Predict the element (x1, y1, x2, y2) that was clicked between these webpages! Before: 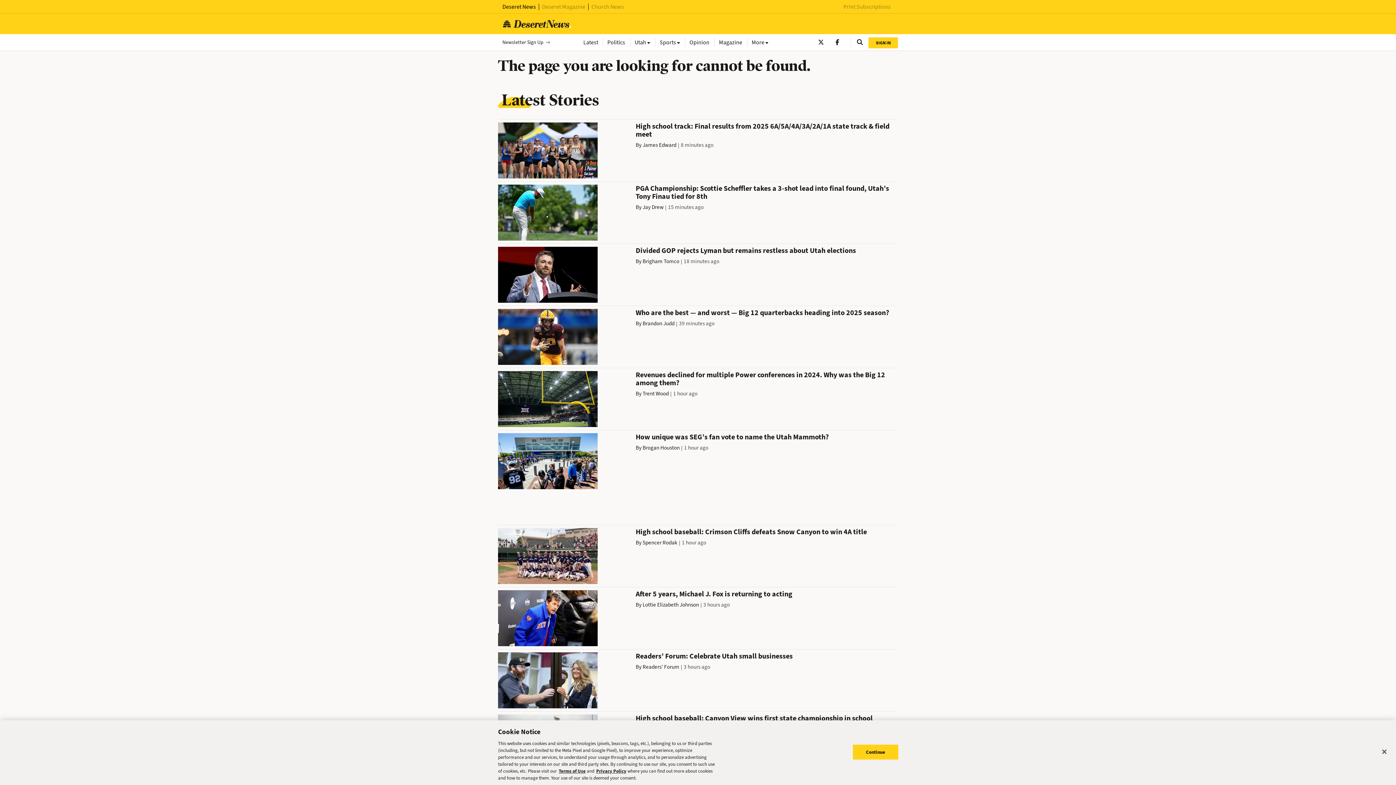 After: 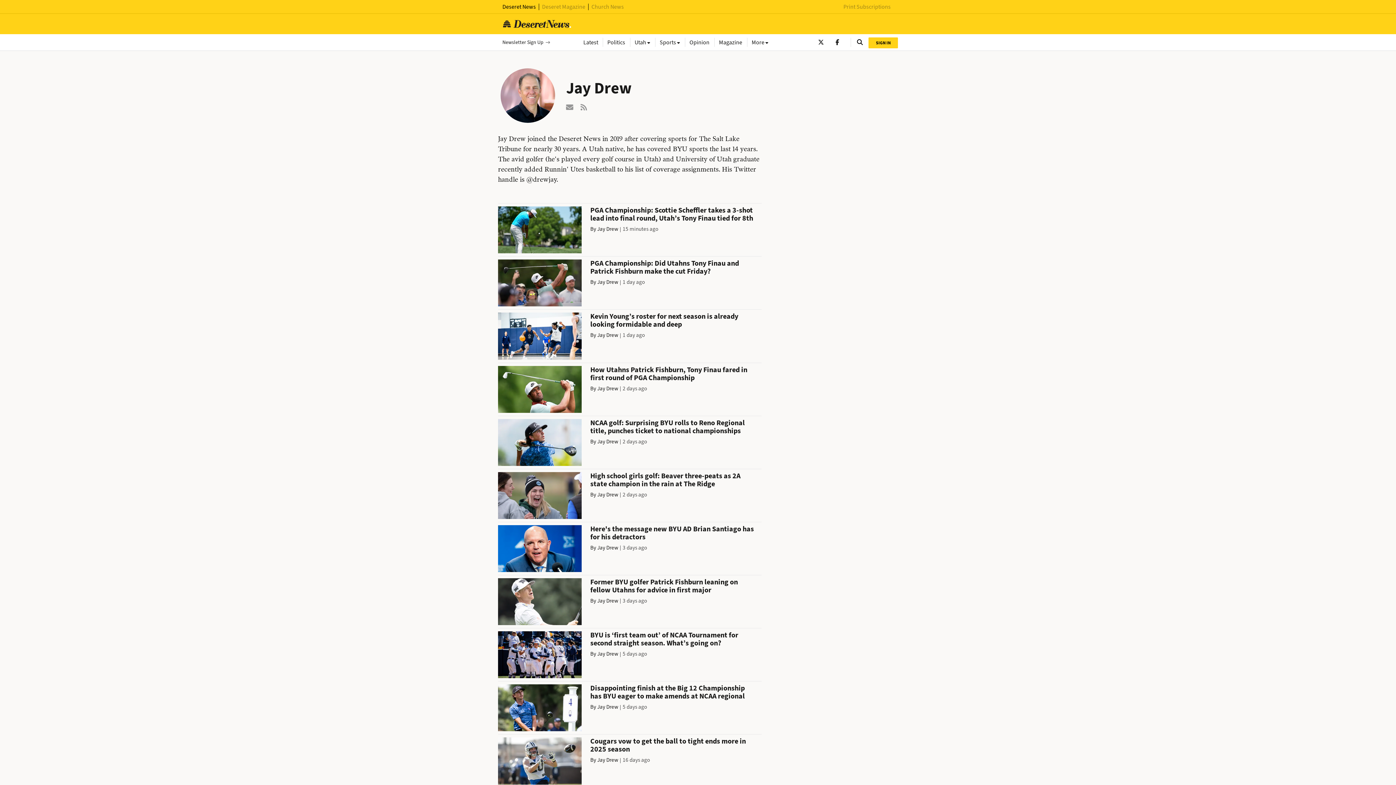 Action: bbox: (642, 203, 663, 210) label: Jay Drew